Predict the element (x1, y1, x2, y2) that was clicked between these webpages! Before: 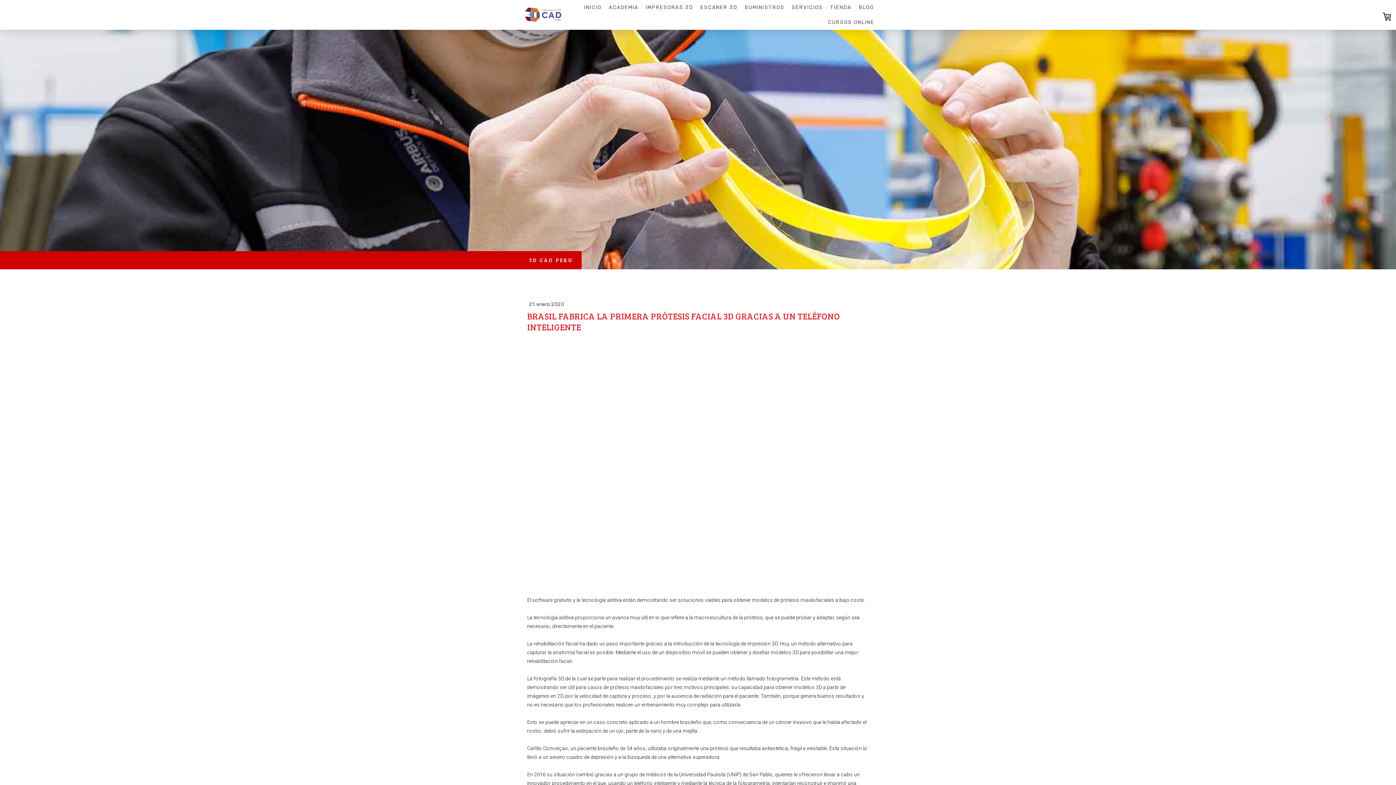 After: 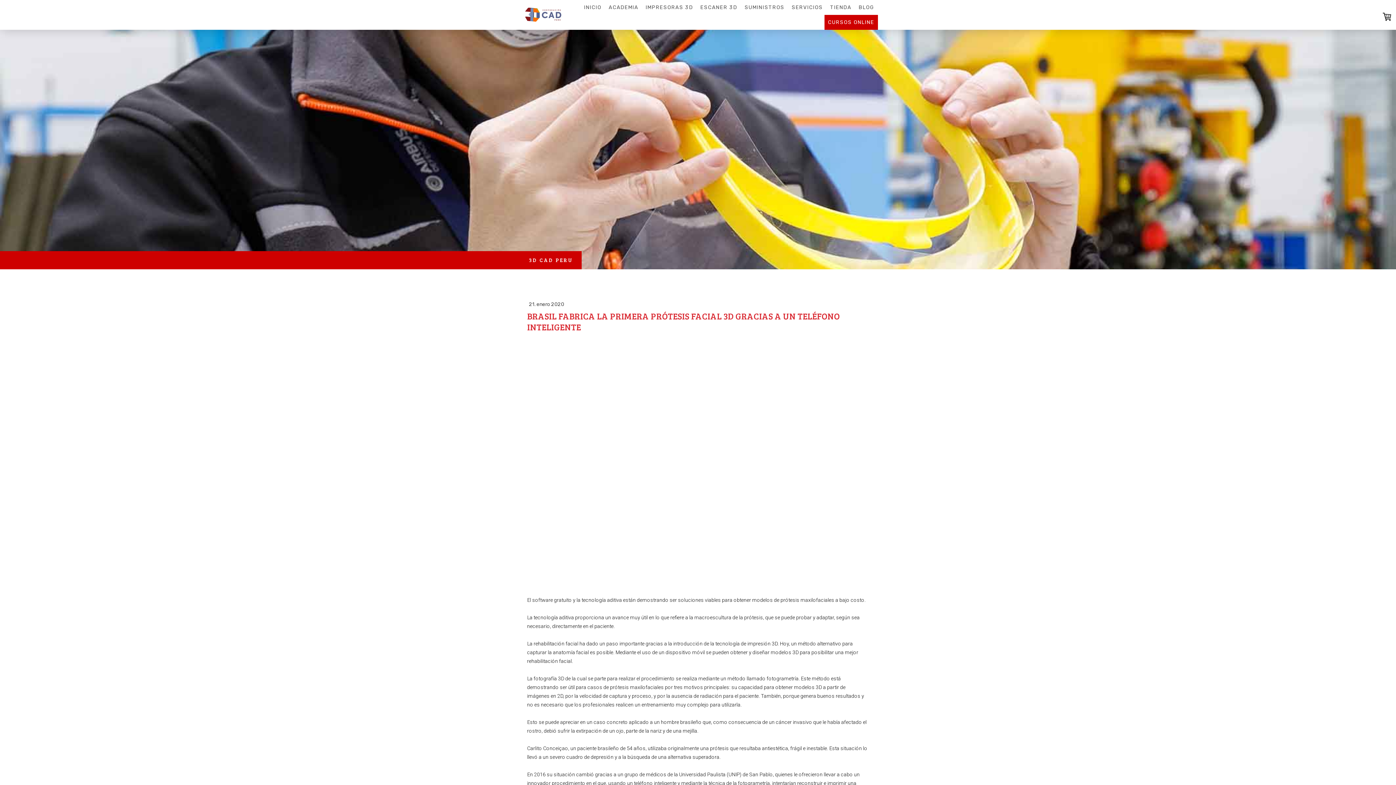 Action: label: CURSOS ONLINE bbox: (824, 14, 878, 29)